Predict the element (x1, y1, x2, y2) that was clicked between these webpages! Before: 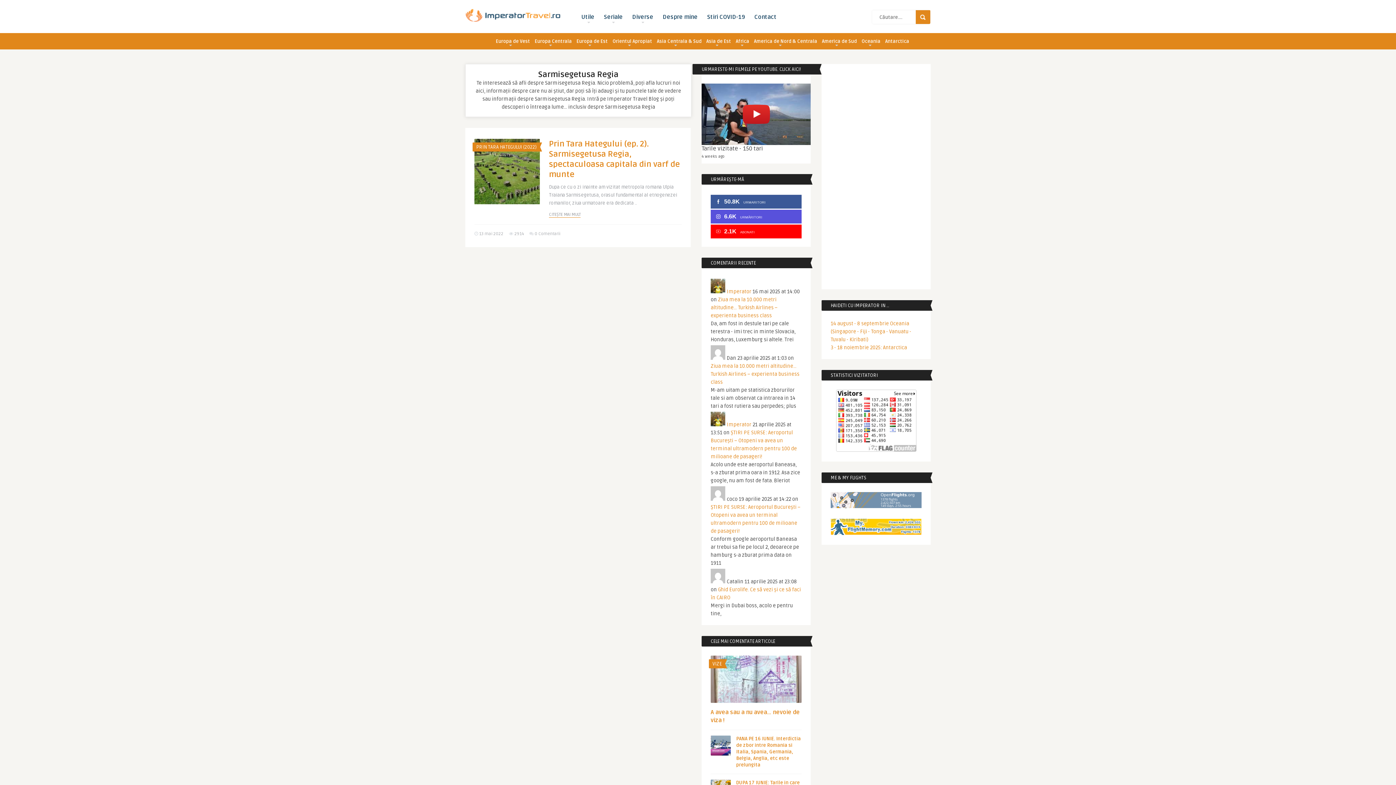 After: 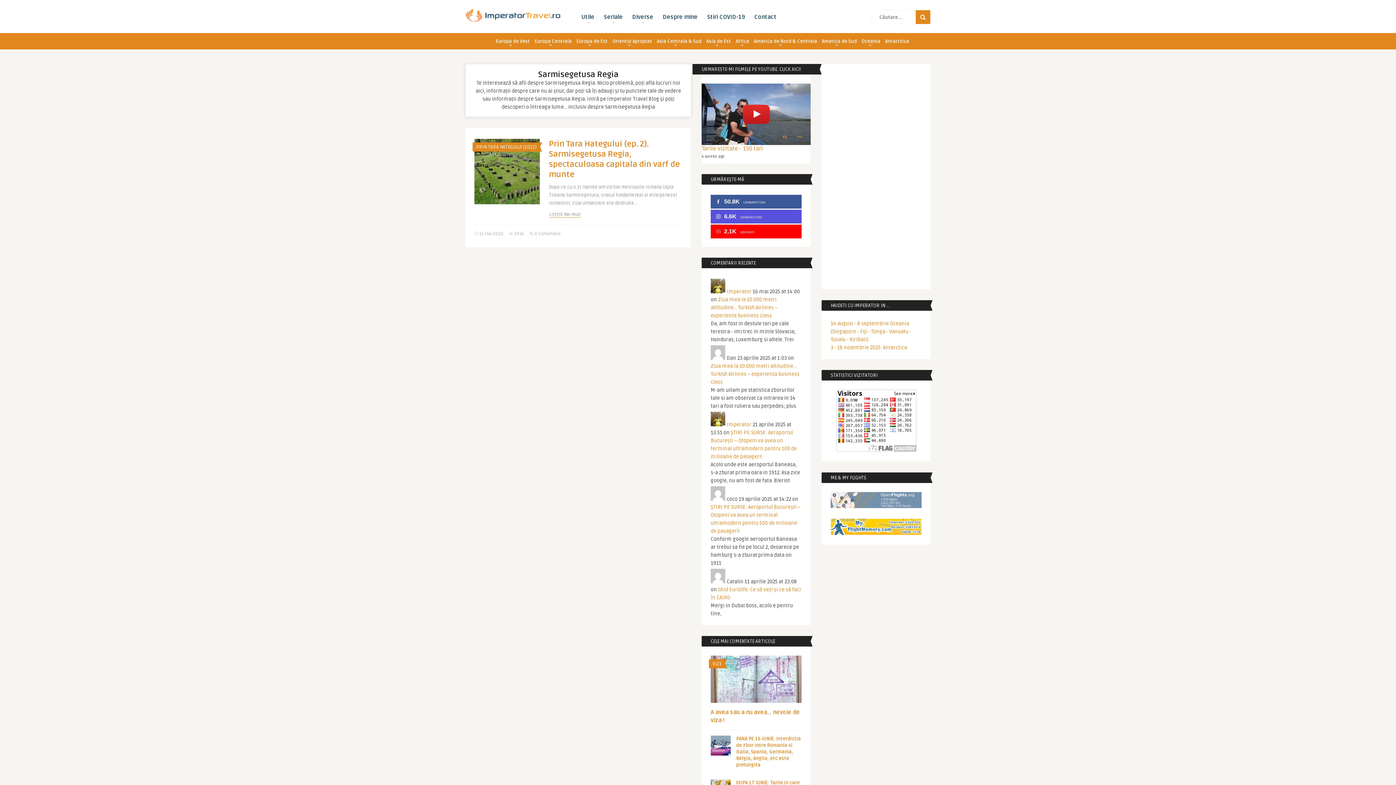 Action: bbox: (701, 145, 763, 152) label: Tarile vizitate - 150 tari